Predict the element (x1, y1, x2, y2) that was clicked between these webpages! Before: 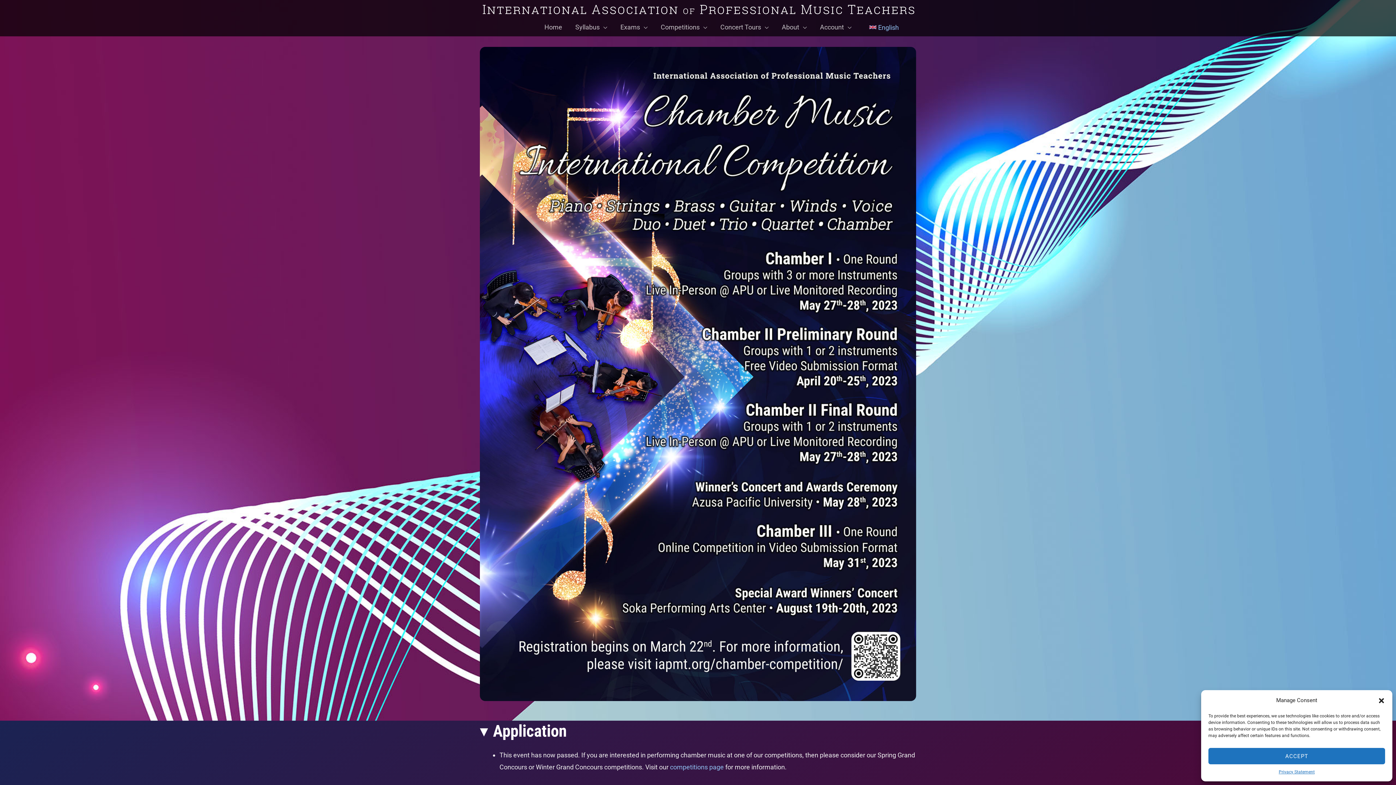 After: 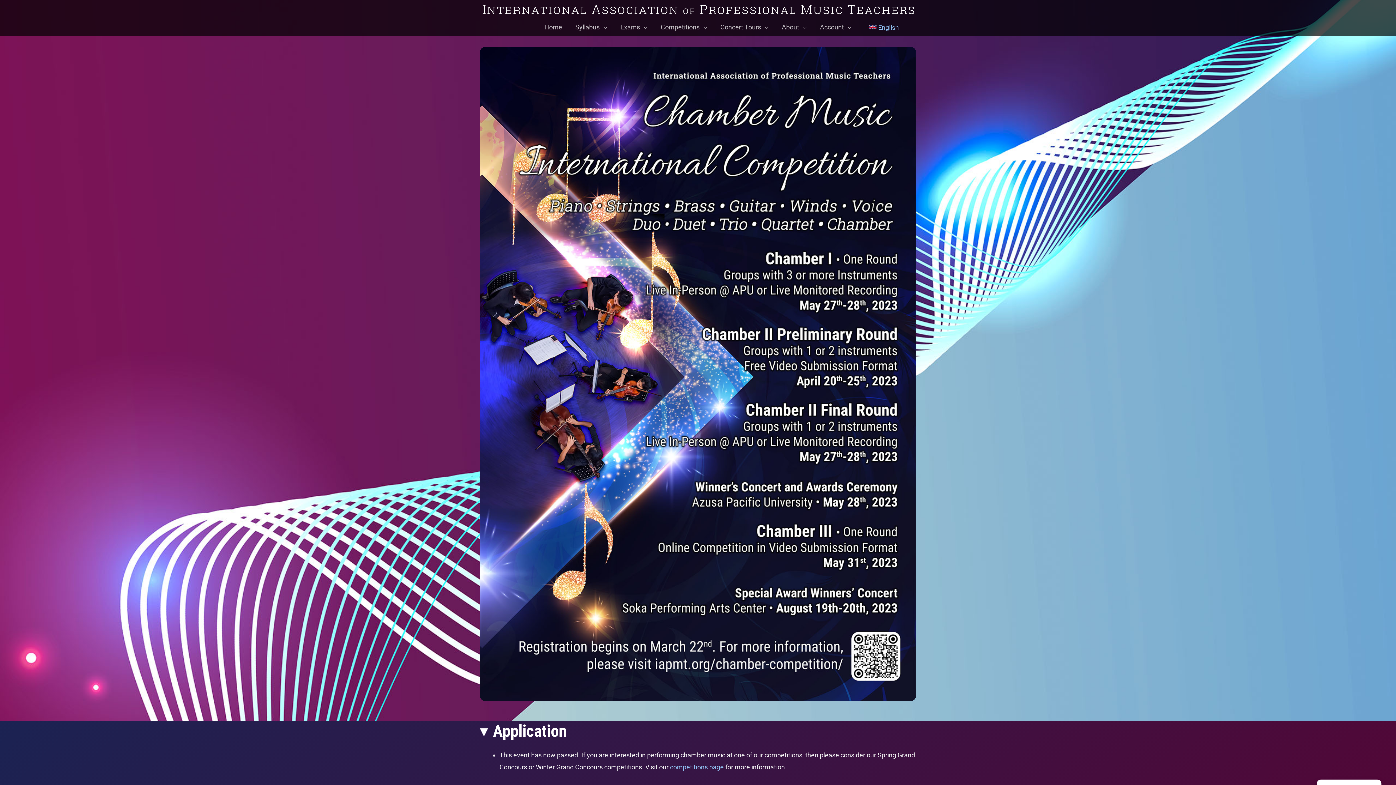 Action: label: Close dialog bbox: (1378, 697, 1385, 704)